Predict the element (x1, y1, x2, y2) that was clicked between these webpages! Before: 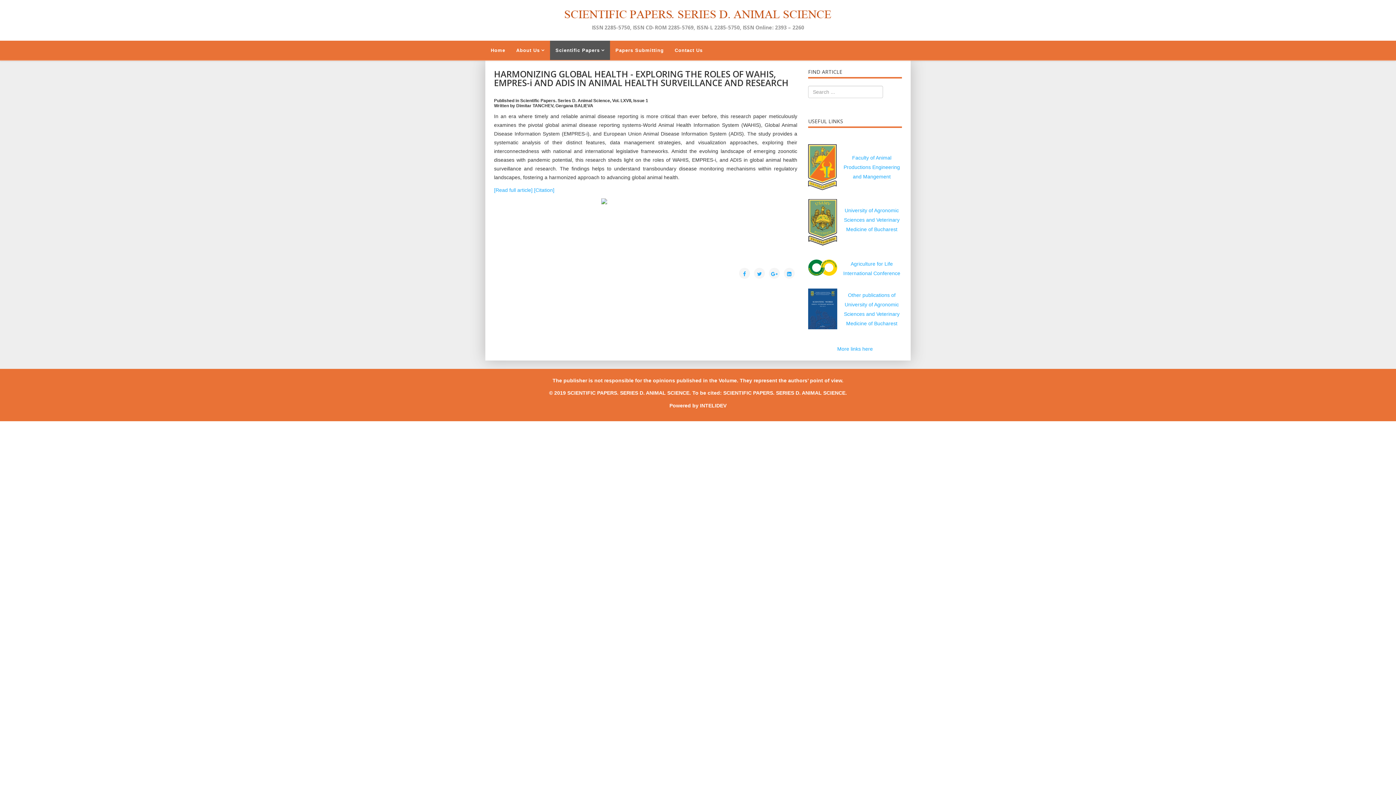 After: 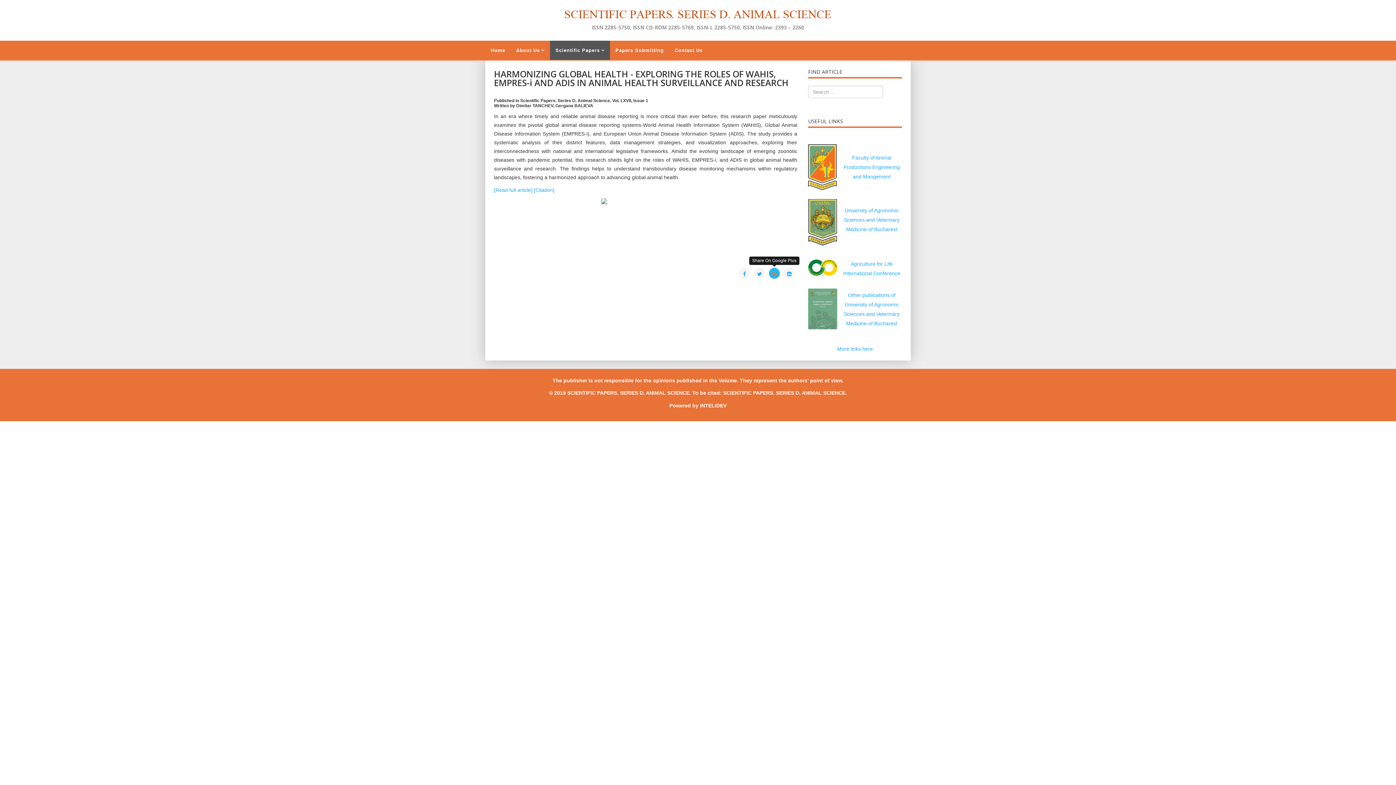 Action: bbox: (769, 267, 780, 278)